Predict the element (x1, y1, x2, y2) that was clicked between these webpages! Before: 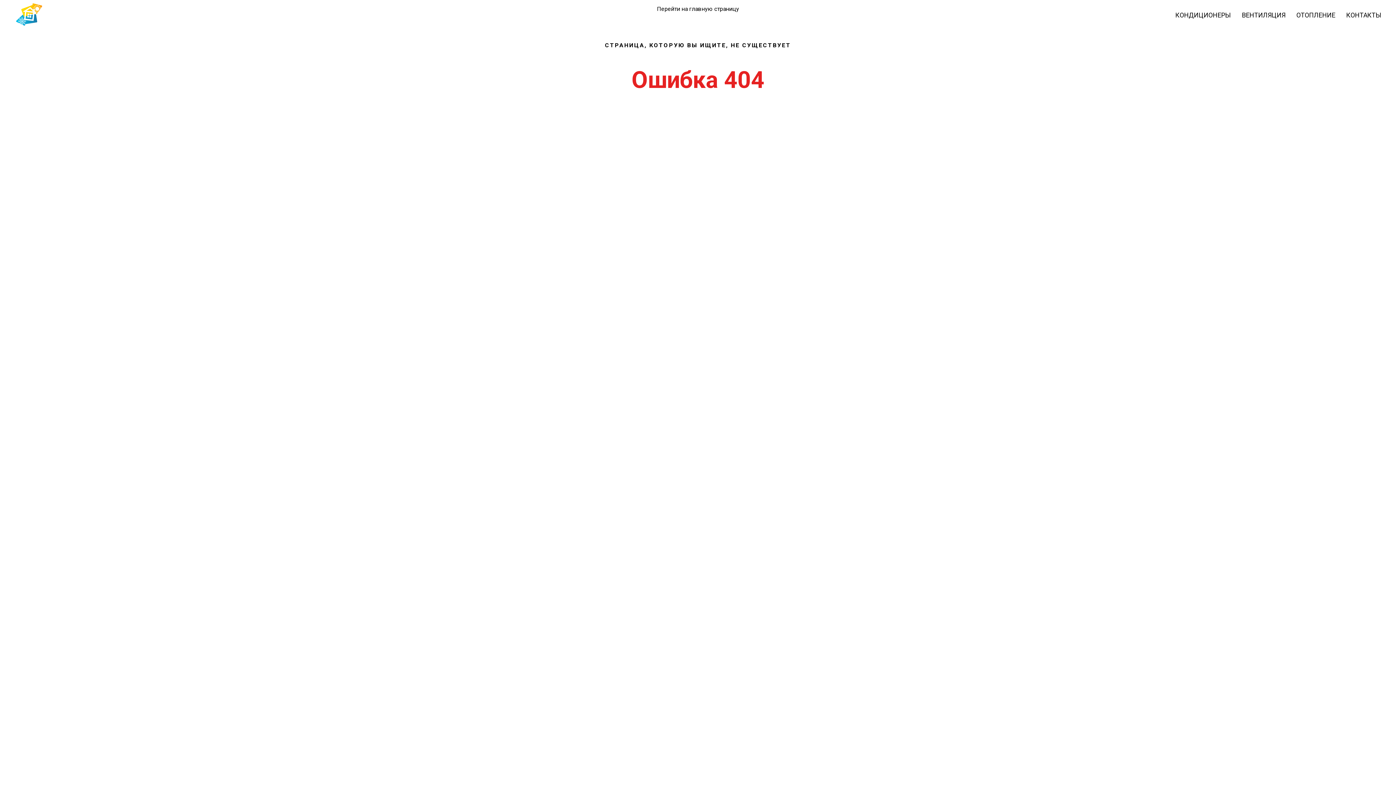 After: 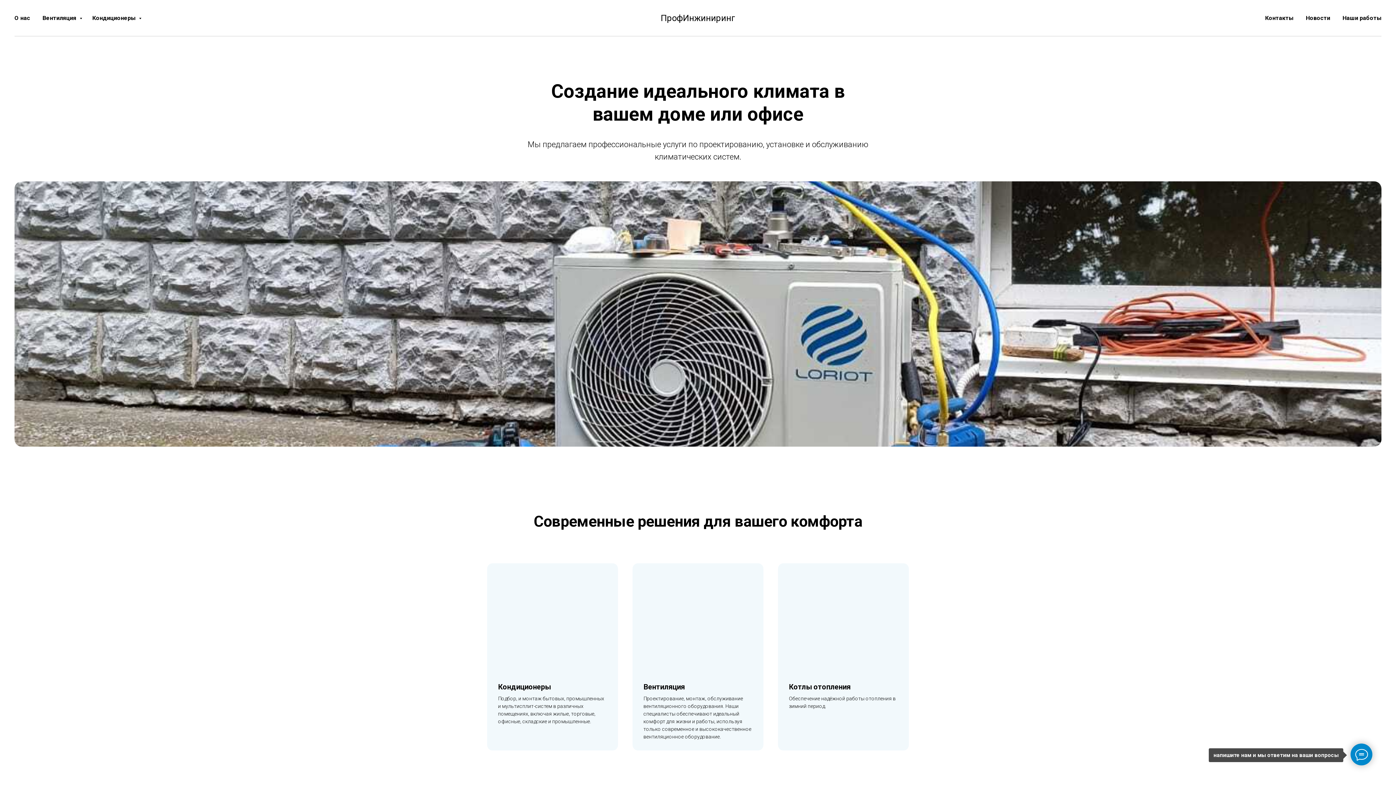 Action: bbox: (14, 0, 54, 29)